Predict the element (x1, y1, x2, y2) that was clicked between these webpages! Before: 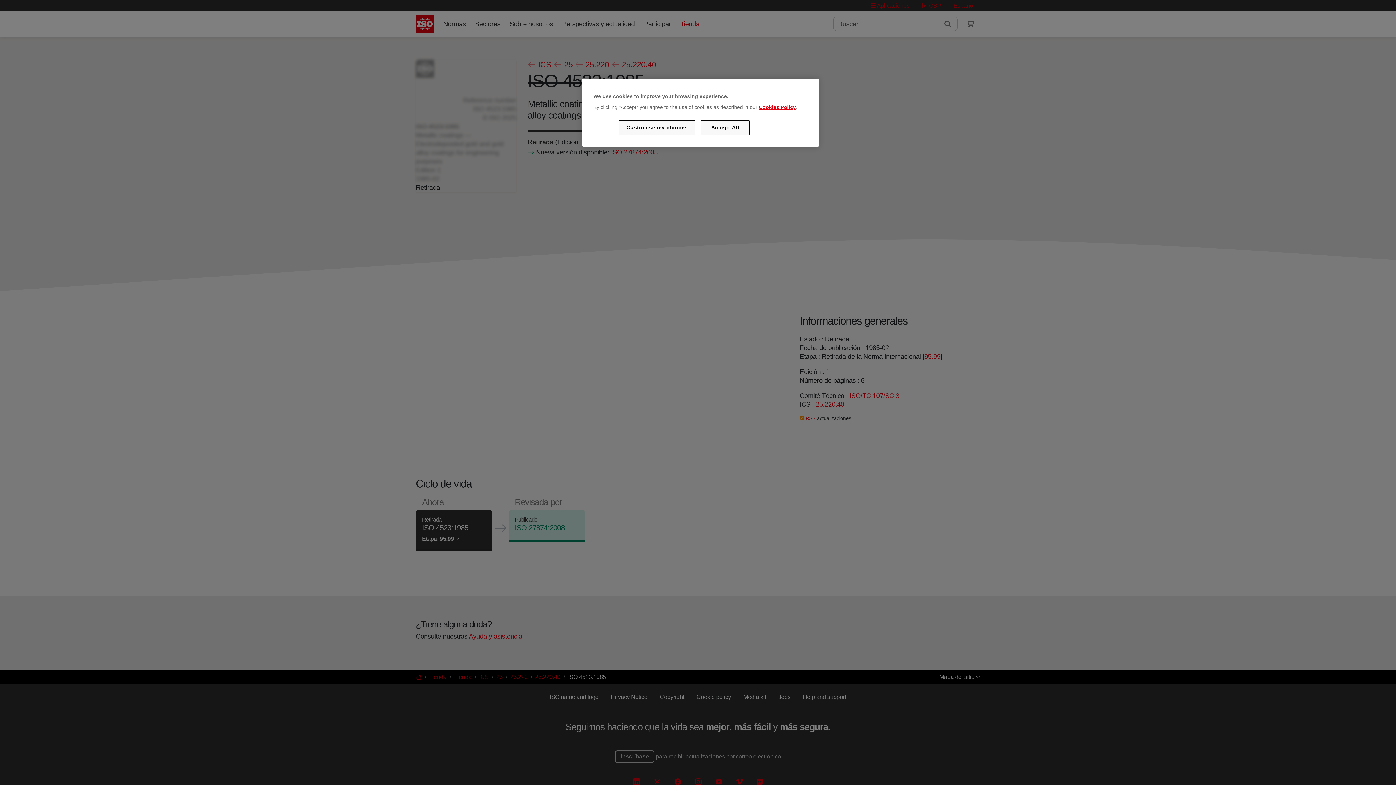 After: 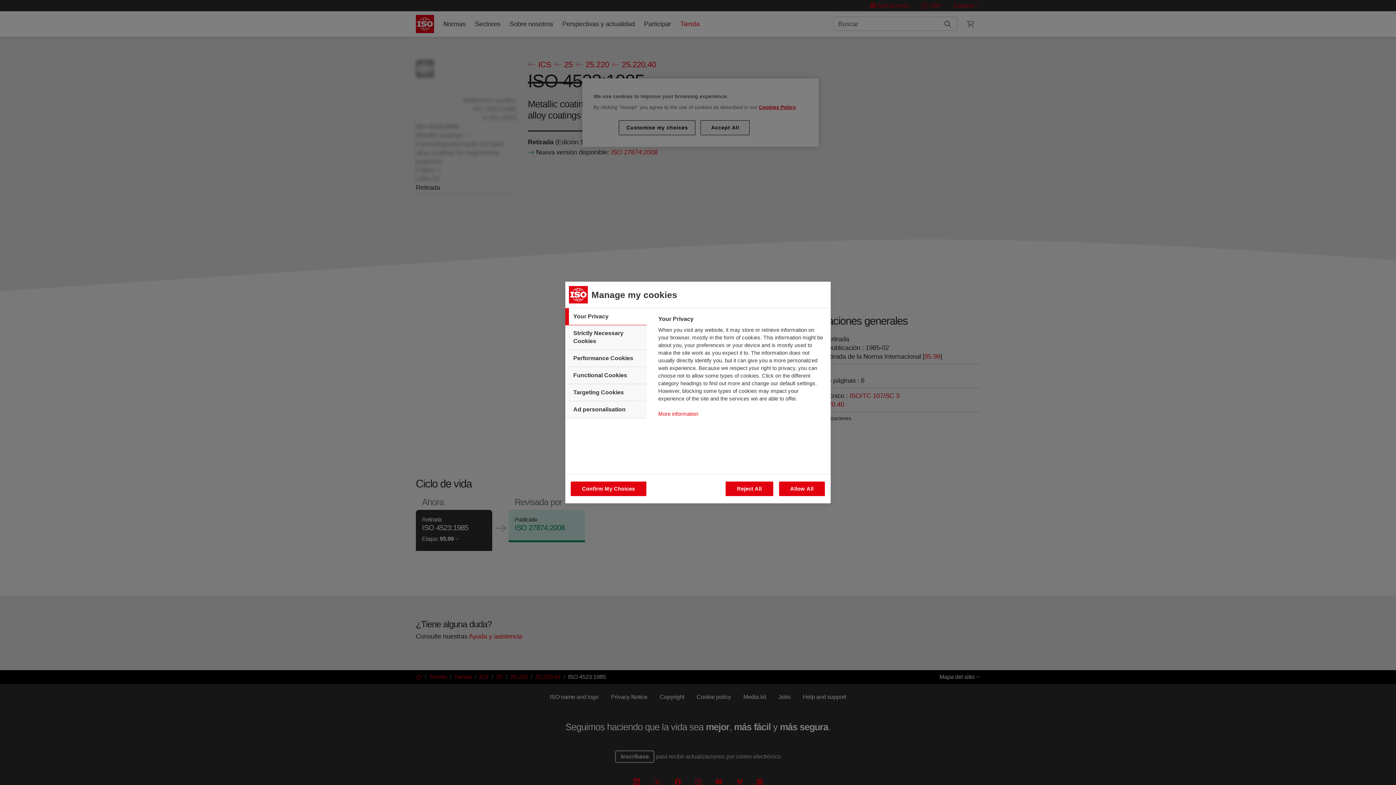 Action: bbox: (619, 120, 695, 135) label: Customise my choices